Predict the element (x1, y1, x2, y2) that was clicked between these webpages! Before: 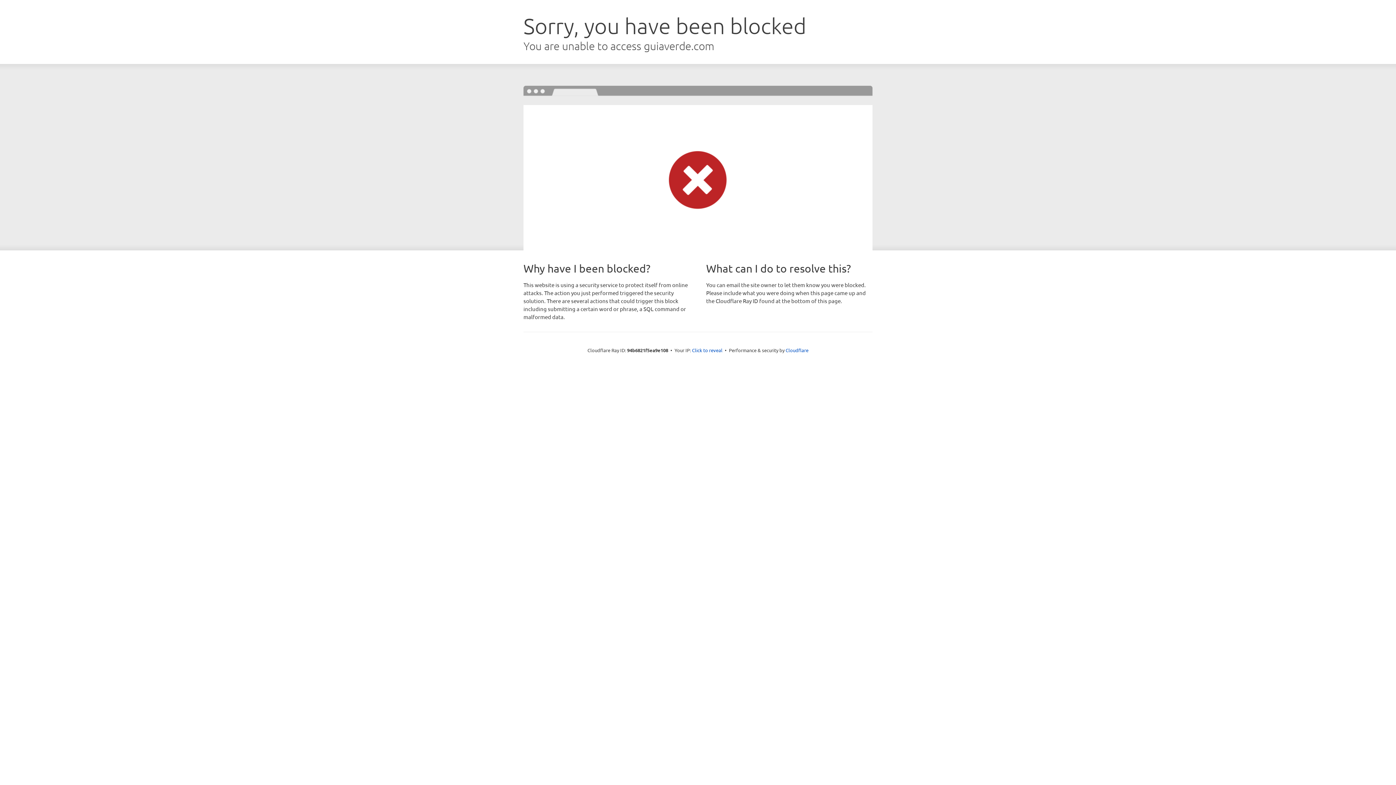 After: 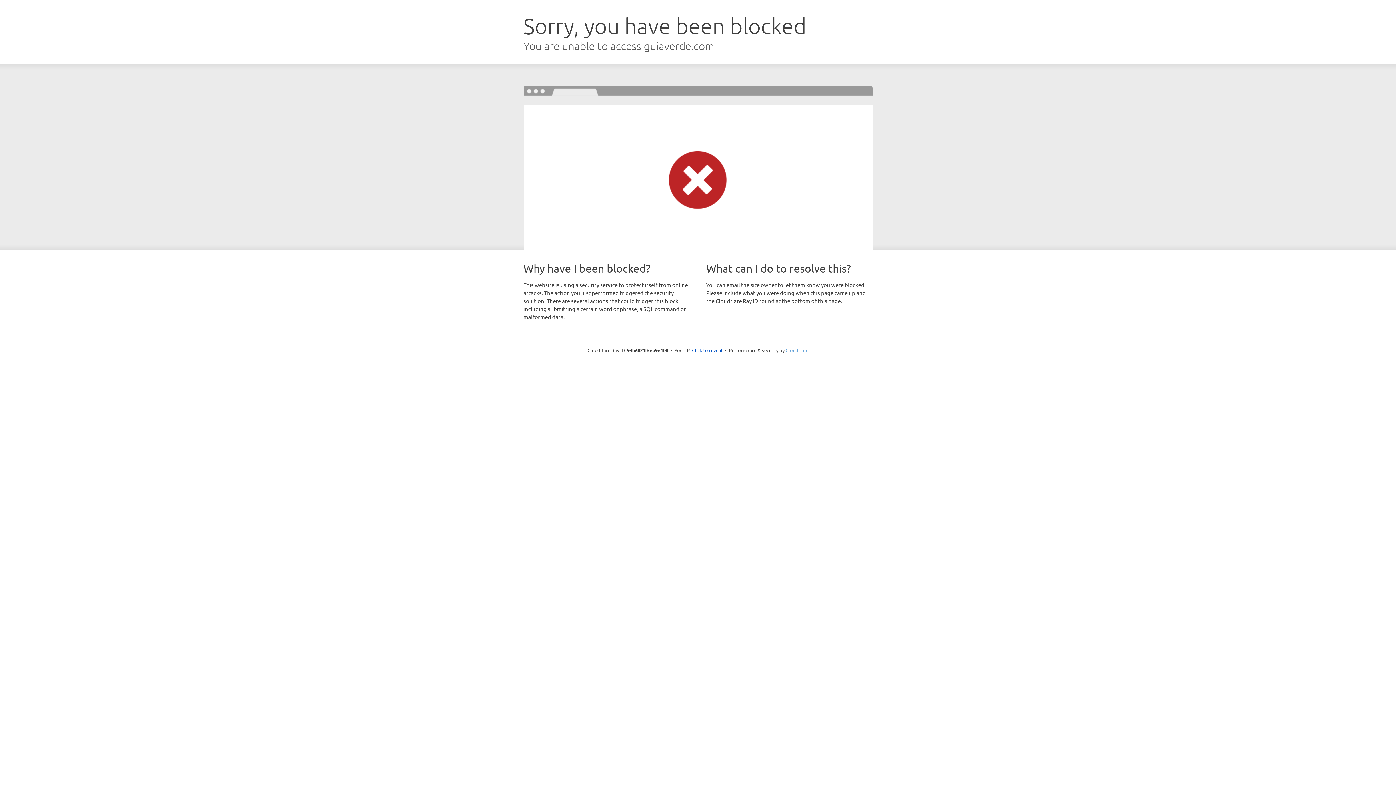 Action: label: Cloudflare bbox: (785, 347, 808, 353)